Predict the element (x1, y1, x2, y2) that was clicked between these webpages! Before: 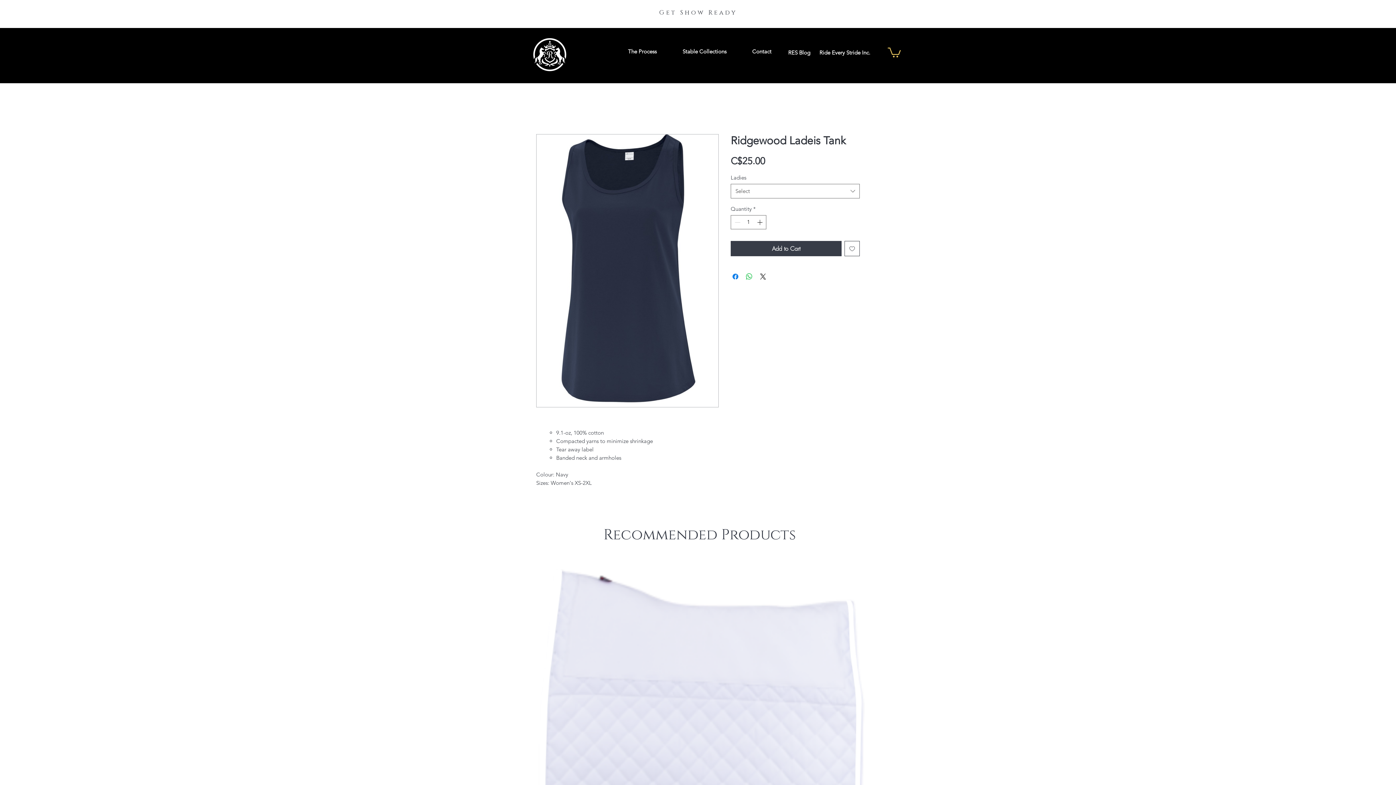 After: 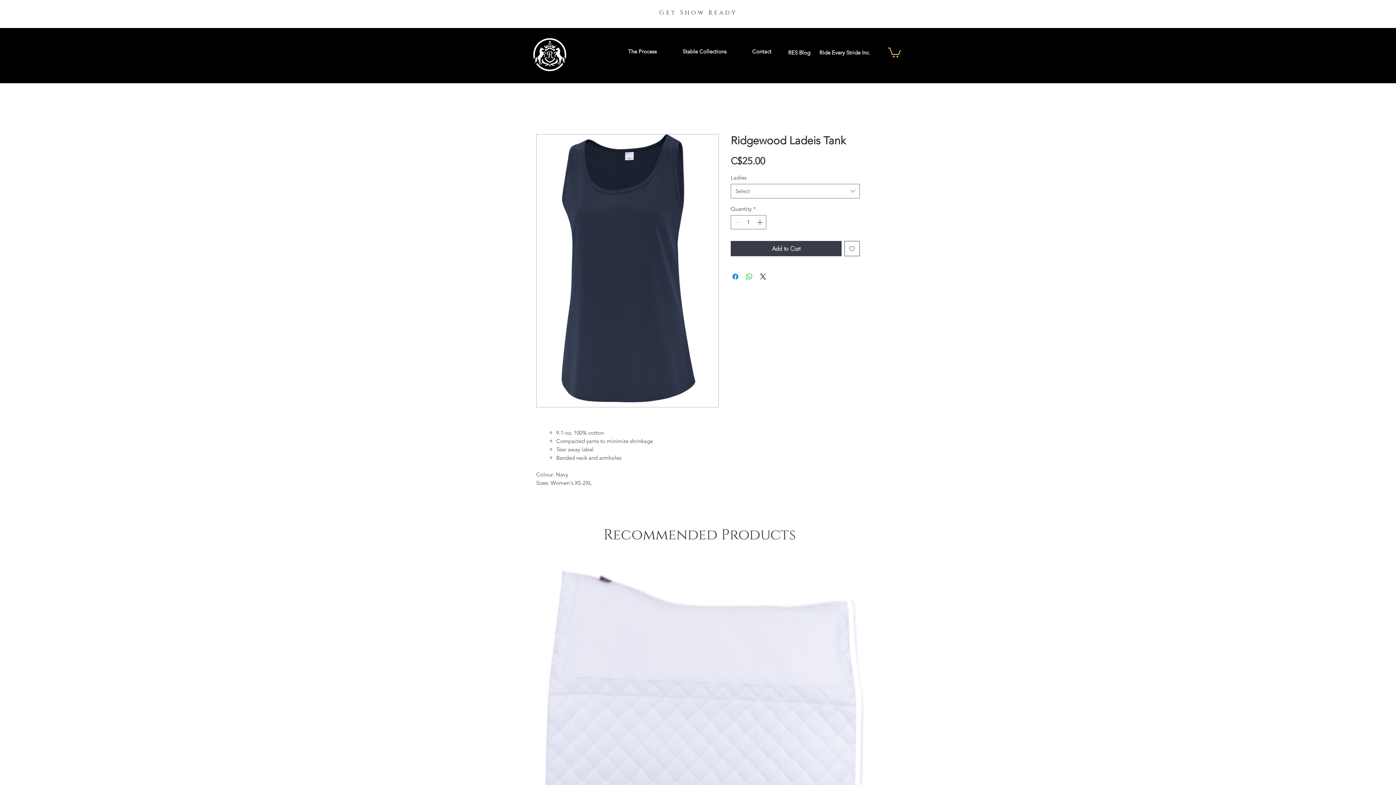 Action: bbox: (844, 240, 860, 256) label: Add to Wishlist